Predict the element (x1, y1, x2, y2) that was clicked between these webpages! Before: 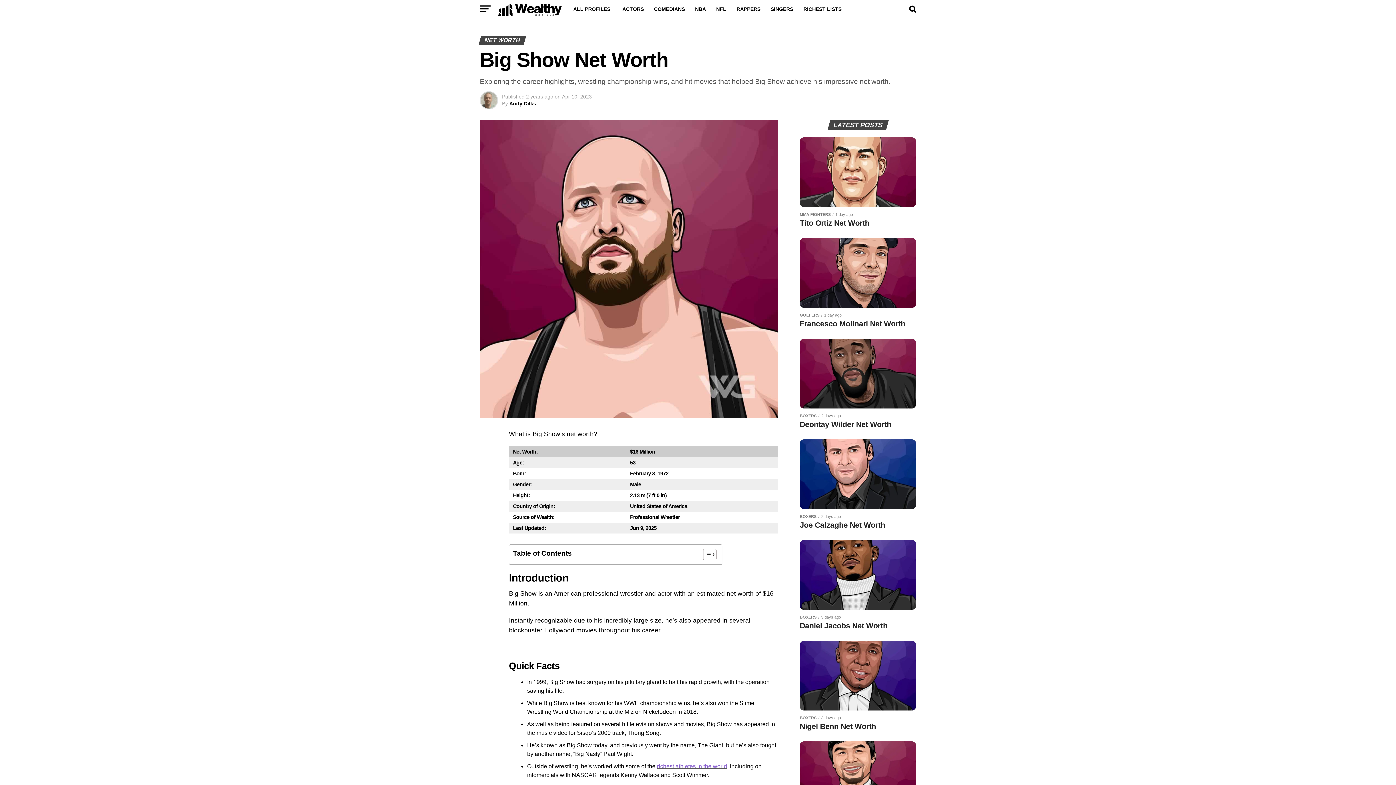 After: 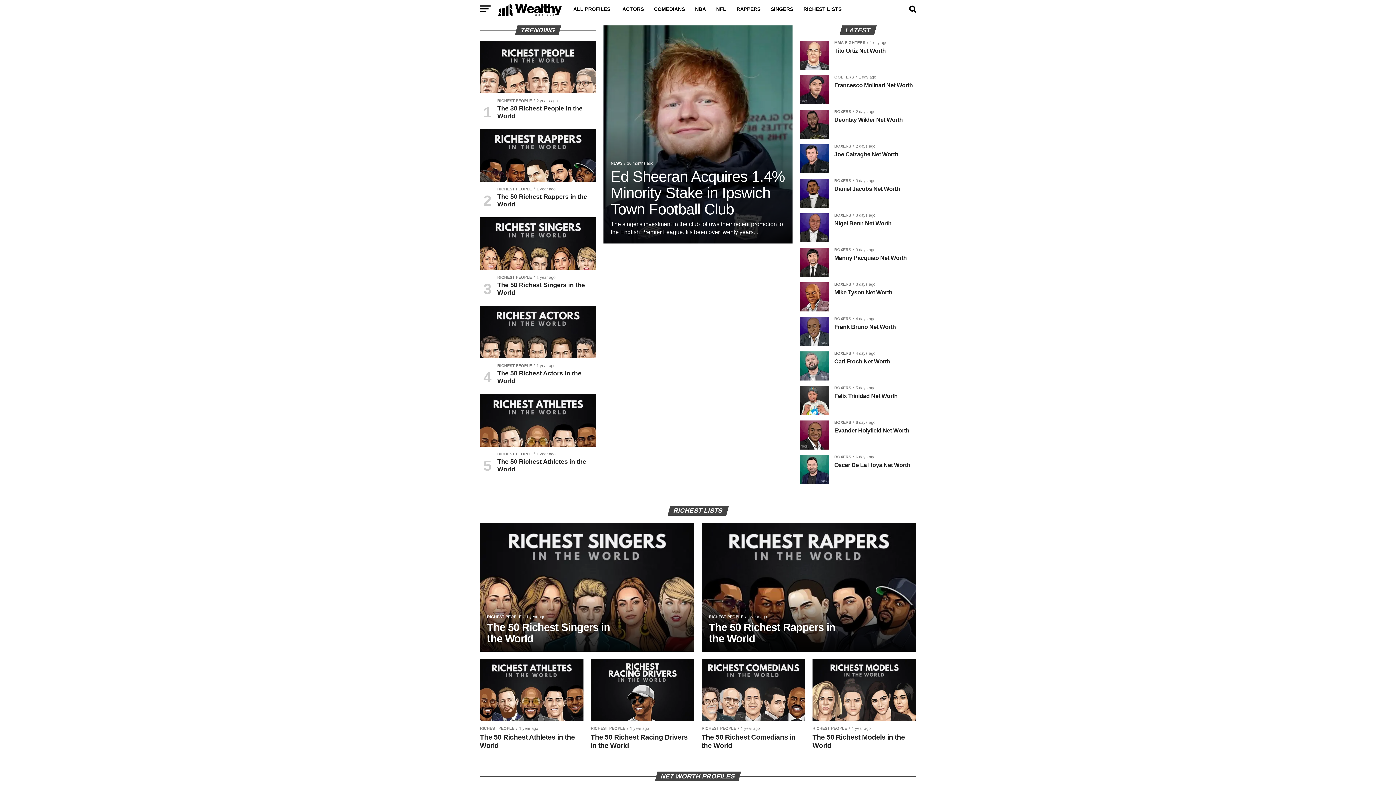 Action: bbox: (498, 11, 561, 17)